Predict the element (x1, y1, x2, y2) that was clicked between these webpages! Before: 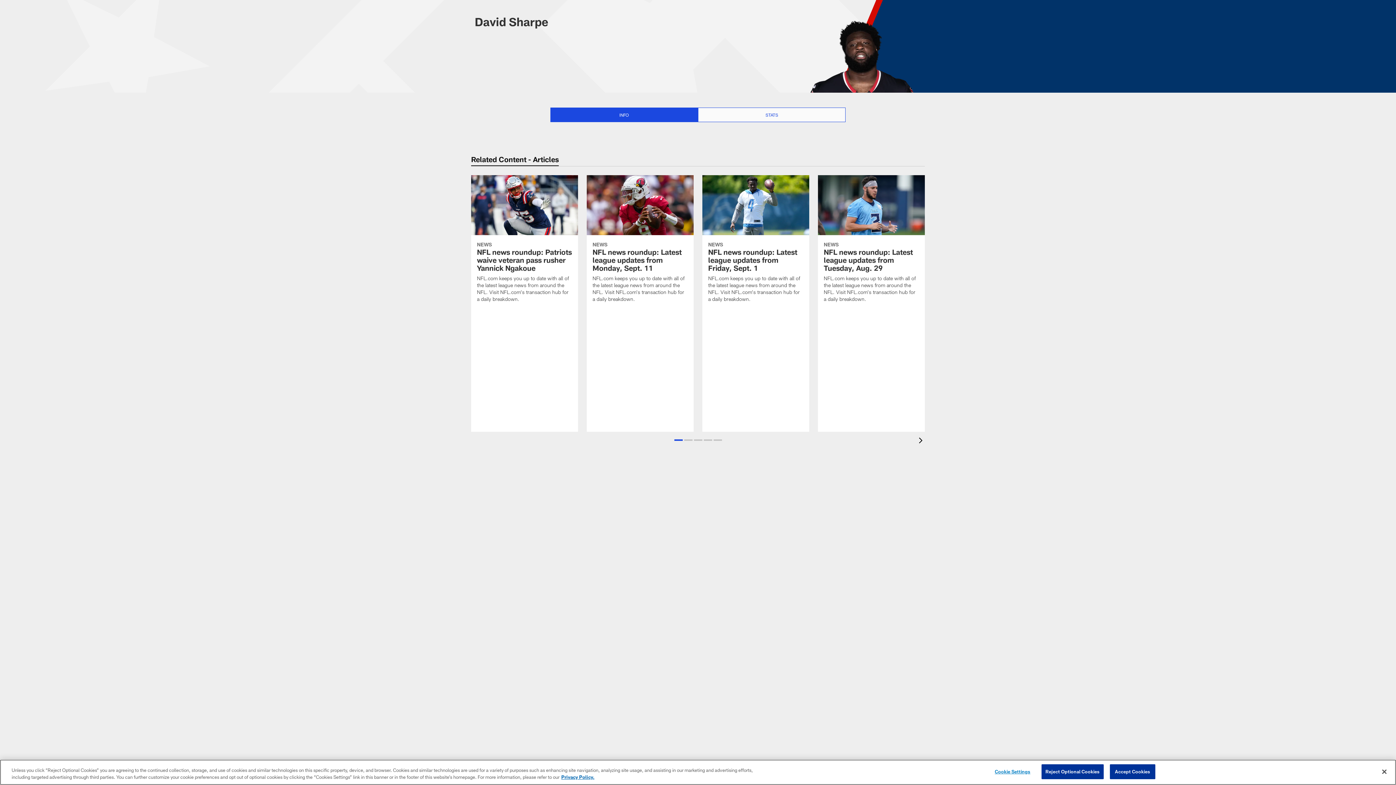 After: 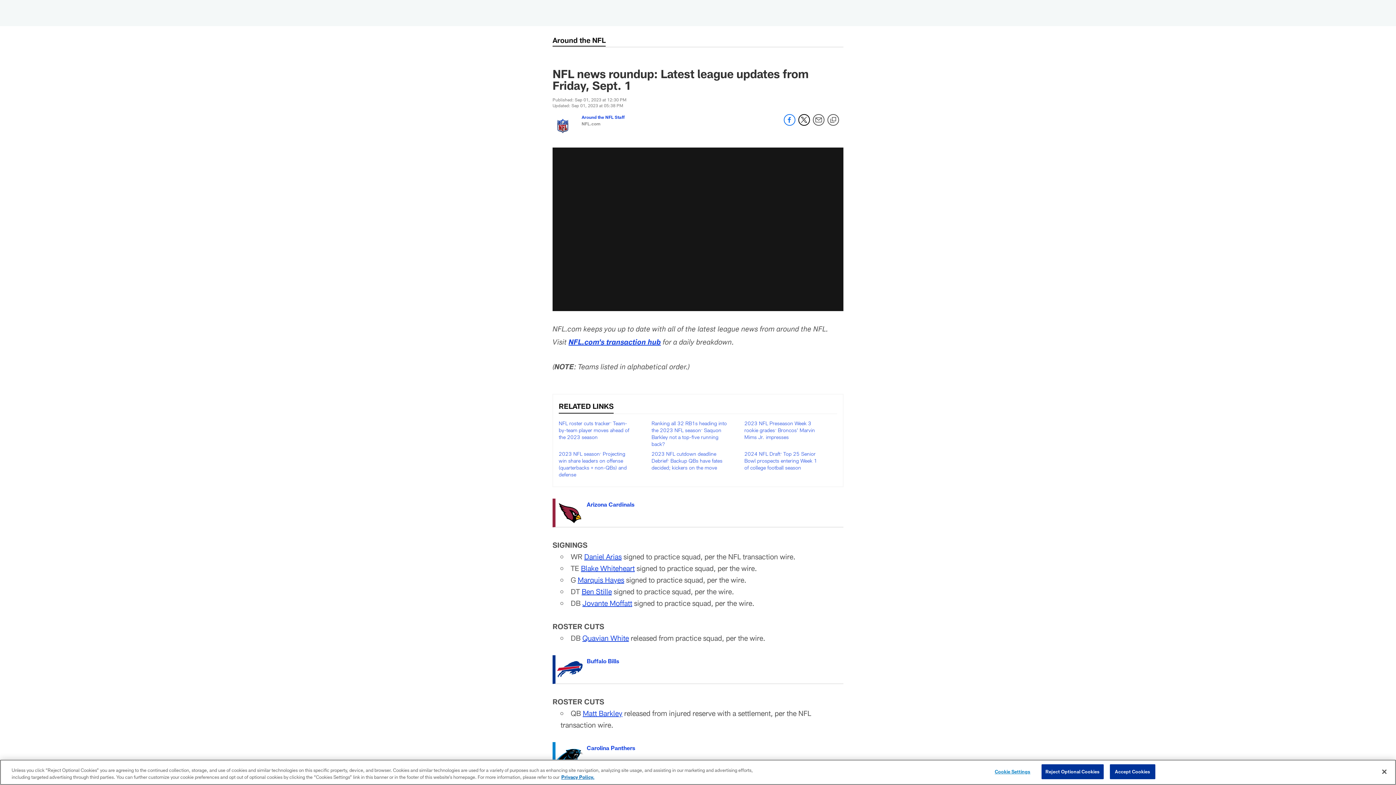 Action: label: NFL news roundup: Latest league updates from Friday, Sept. 1 bbox: (702, 175, 809, 311)